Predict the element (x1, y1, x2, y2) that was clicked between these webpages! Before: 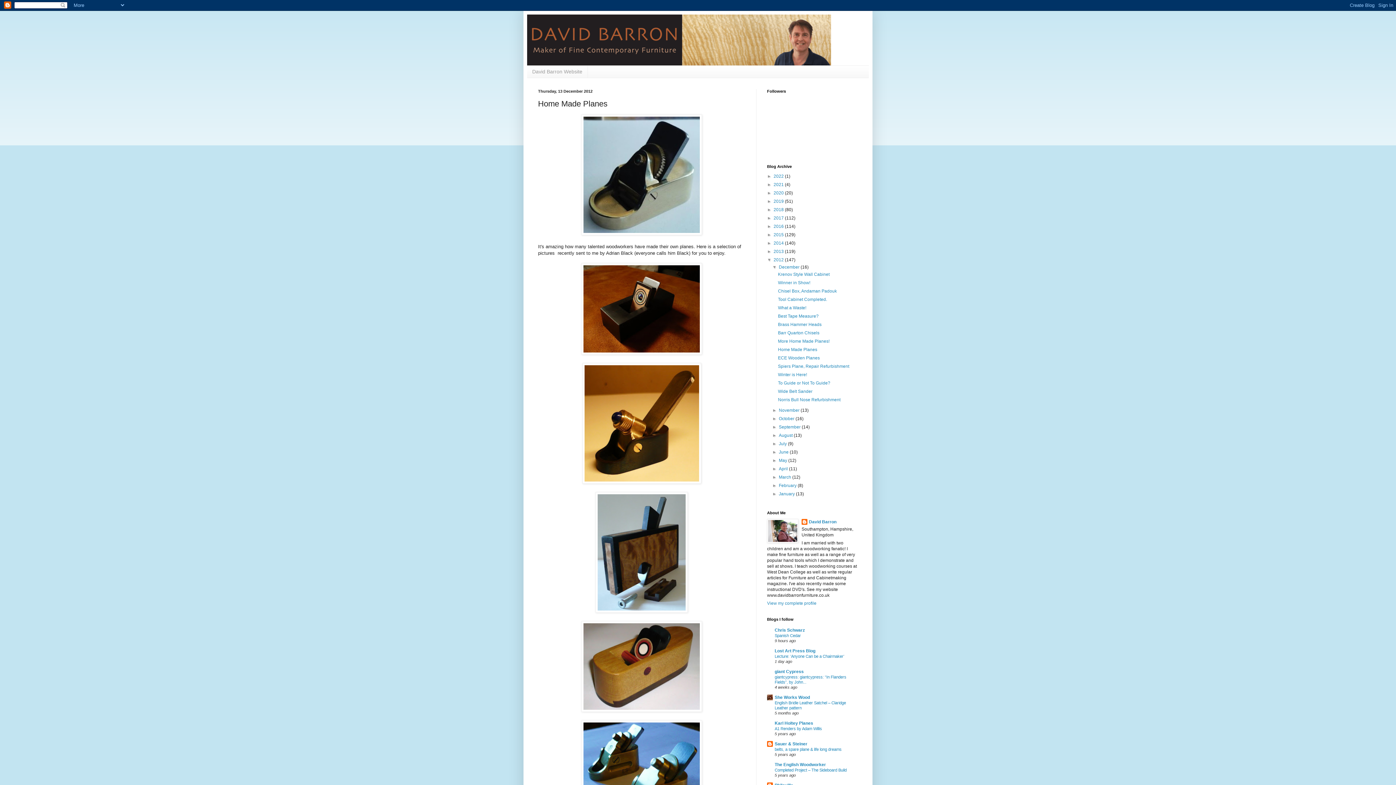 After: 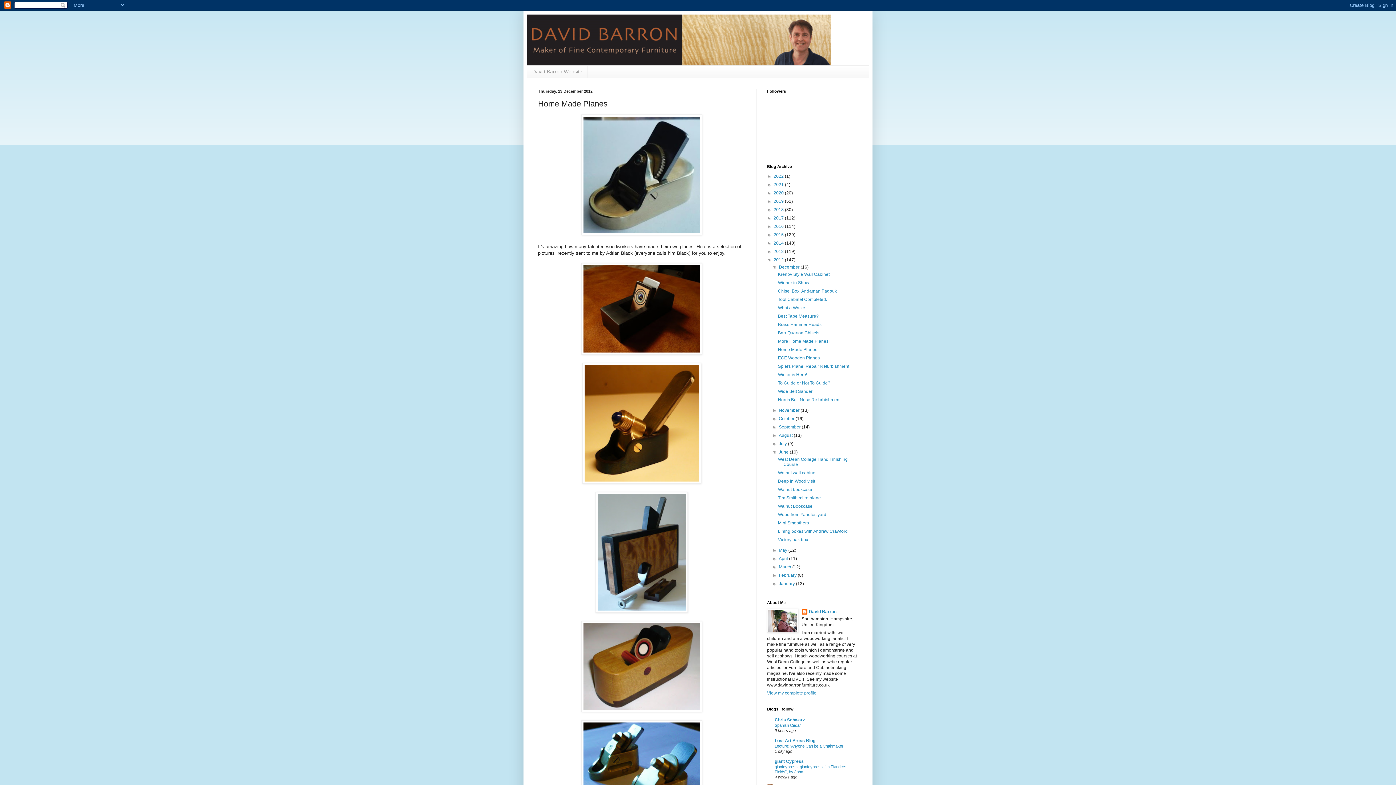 Action: label: ►   bbox: (772, 449, 779, 454)